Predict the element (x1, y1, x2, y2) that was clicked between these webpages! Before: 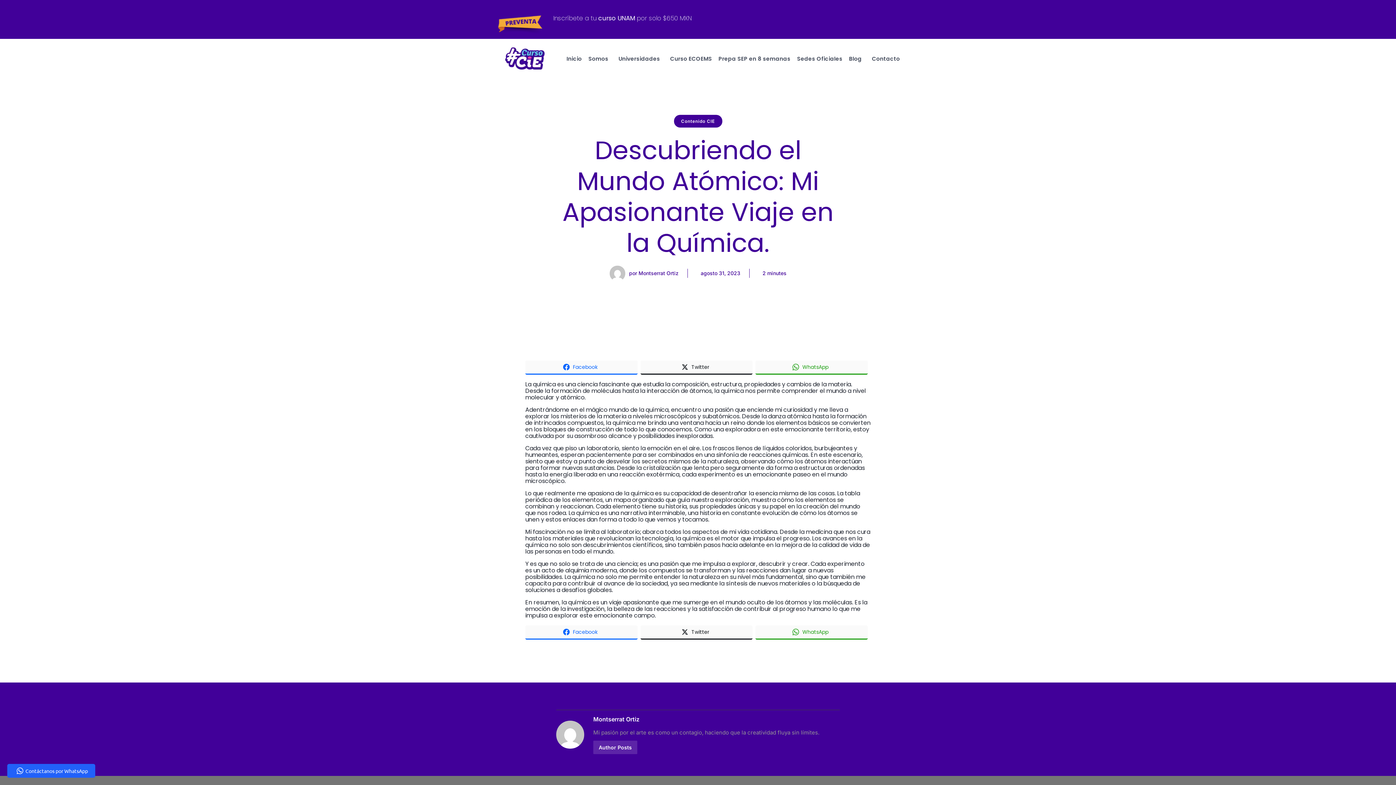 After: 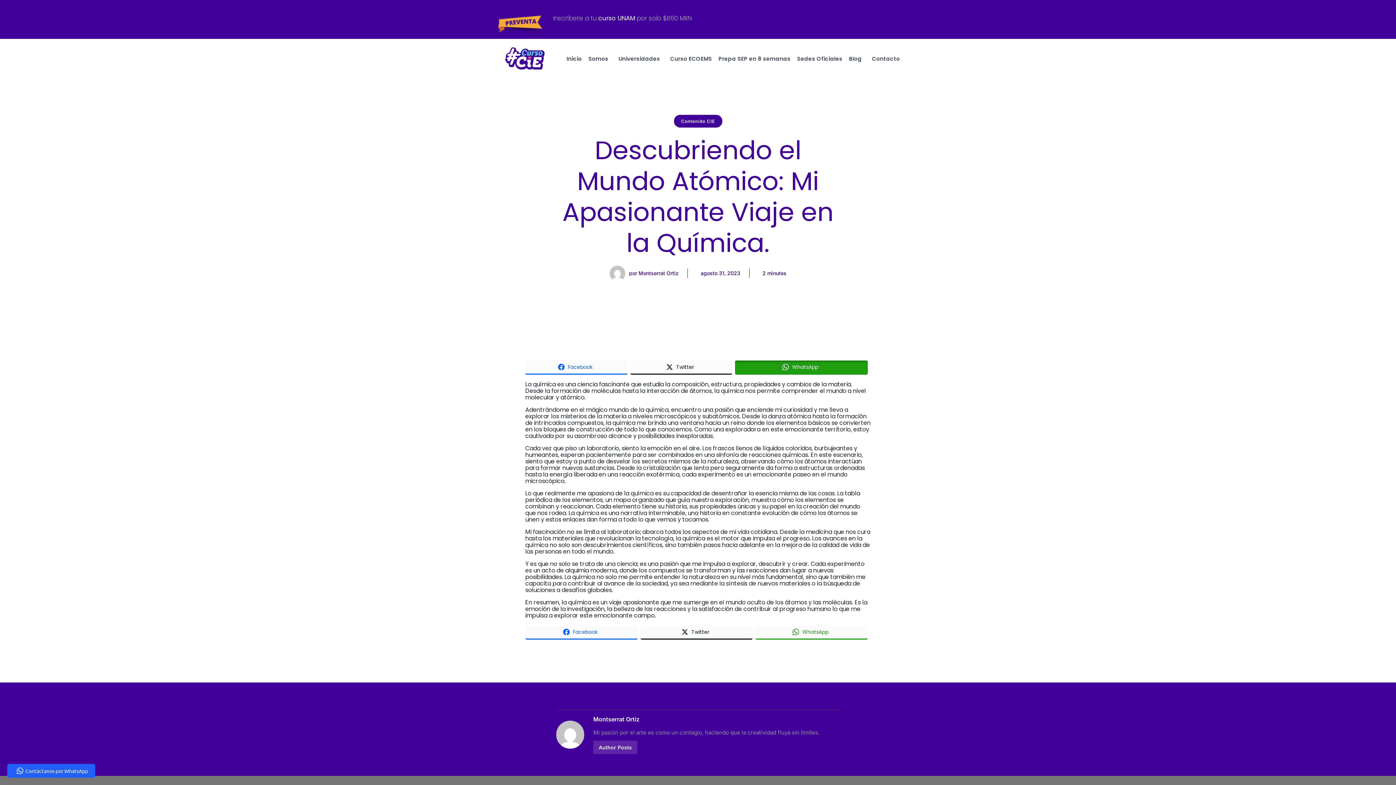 Action: label: WhatsApp bbox: (755, 360, 868, 374)